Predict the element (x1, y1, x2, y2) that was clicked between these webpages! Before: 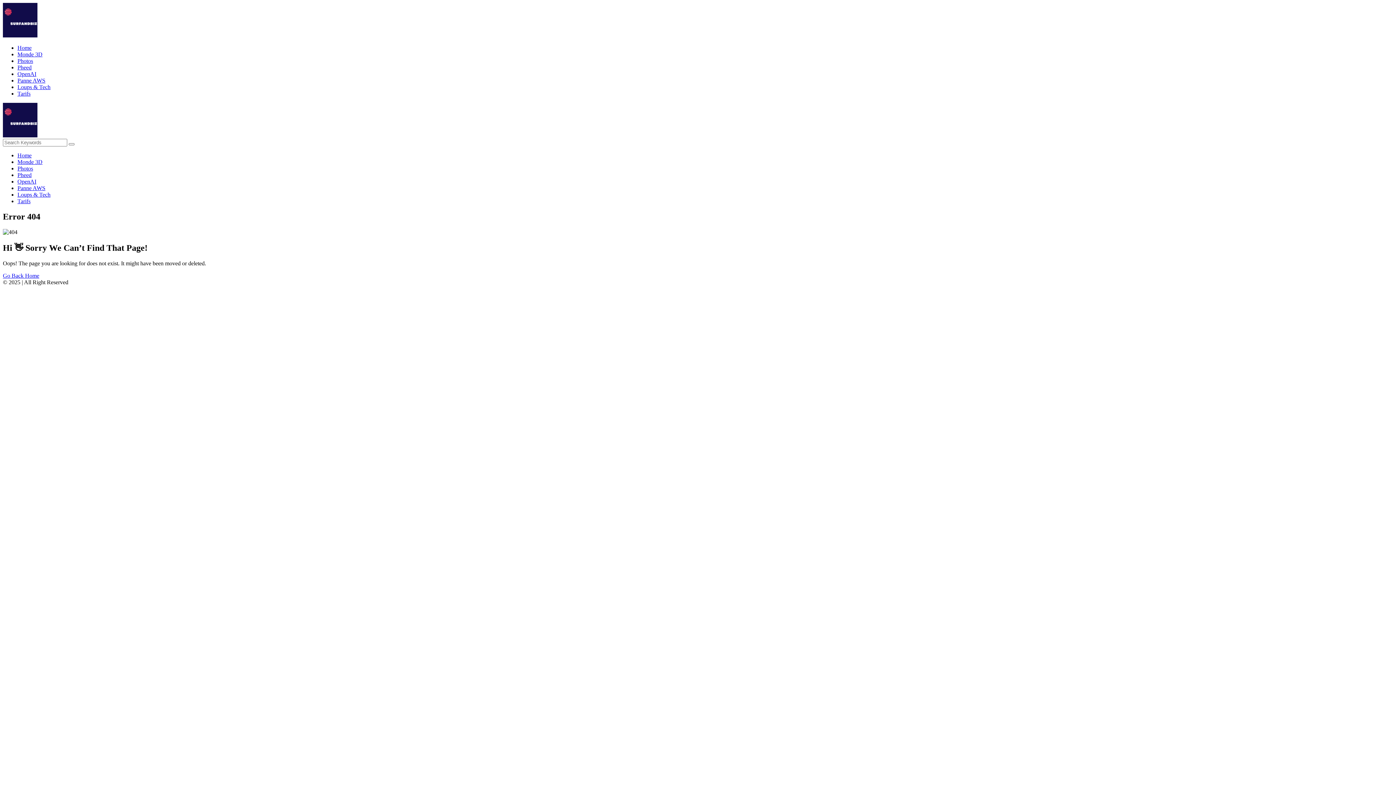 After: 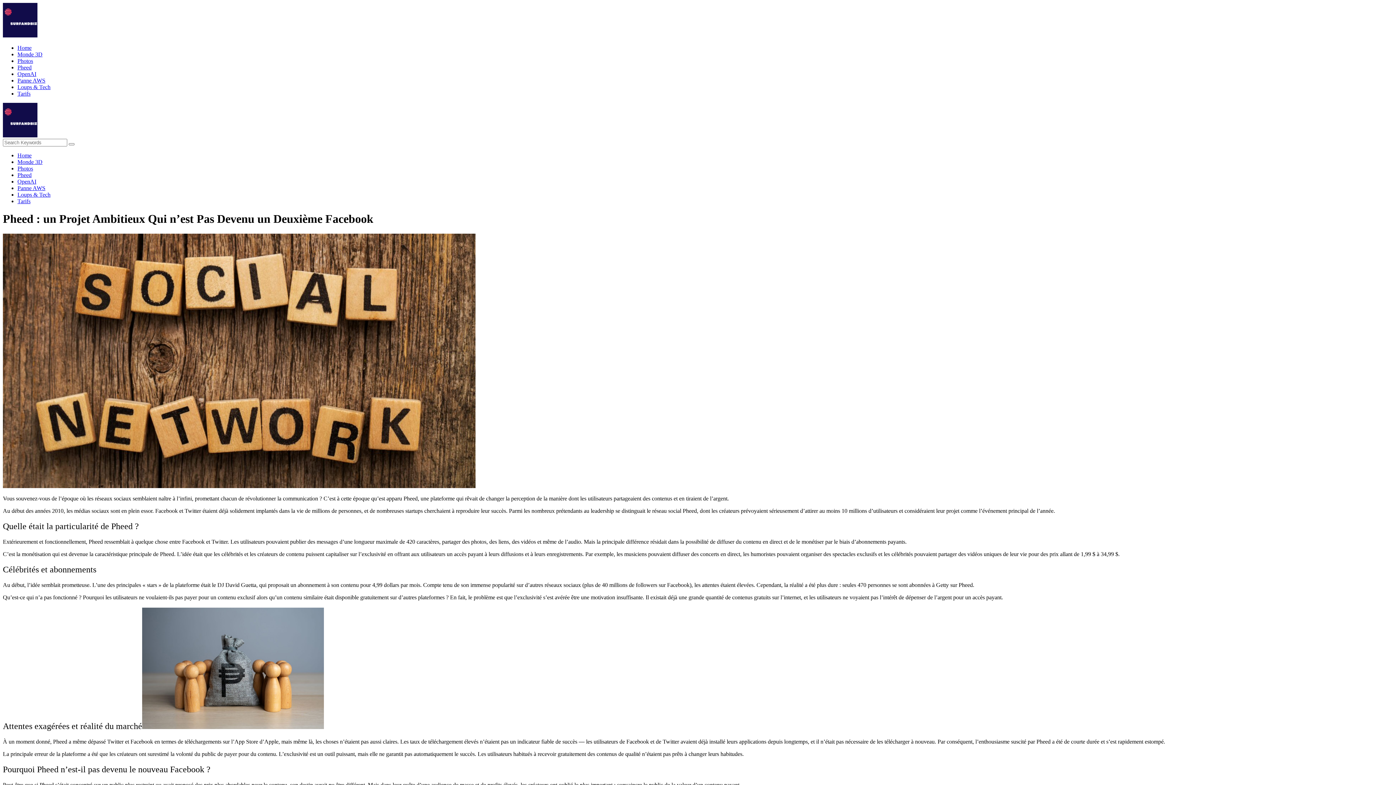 Action: label: Pheed bbox: (17, 172, 31, 178)